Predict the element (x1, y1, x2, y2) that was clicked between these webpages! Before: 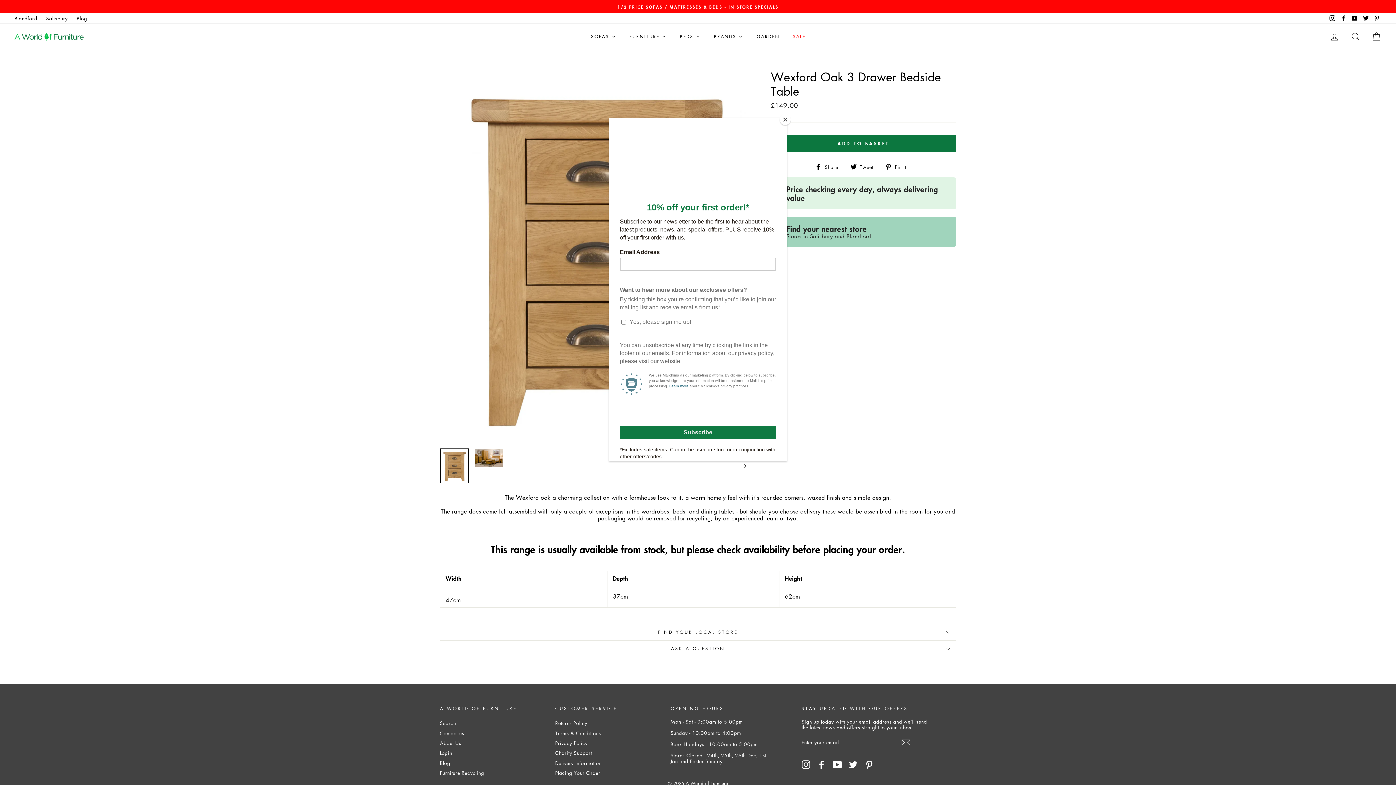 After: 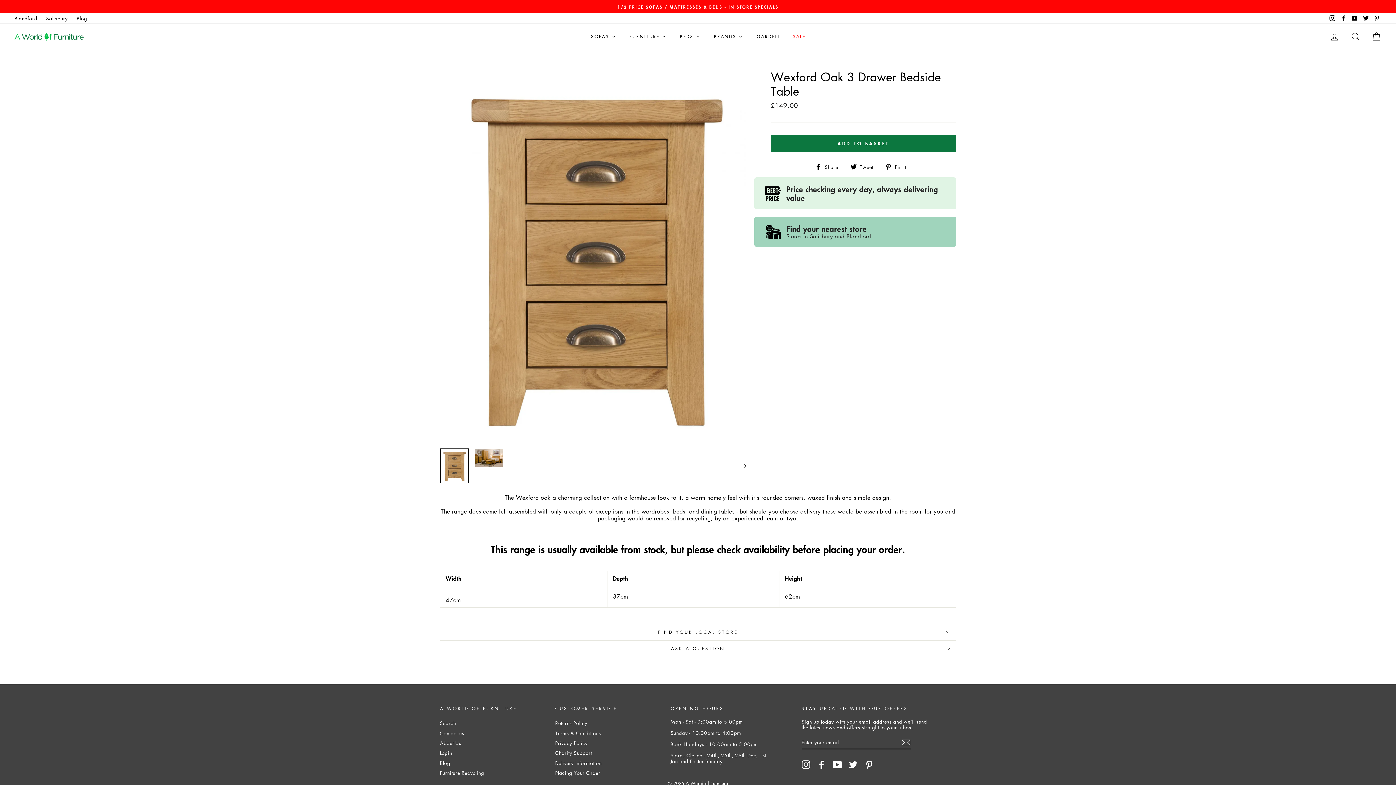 Action: bbox: (780, 114, 790, 125) label: Close